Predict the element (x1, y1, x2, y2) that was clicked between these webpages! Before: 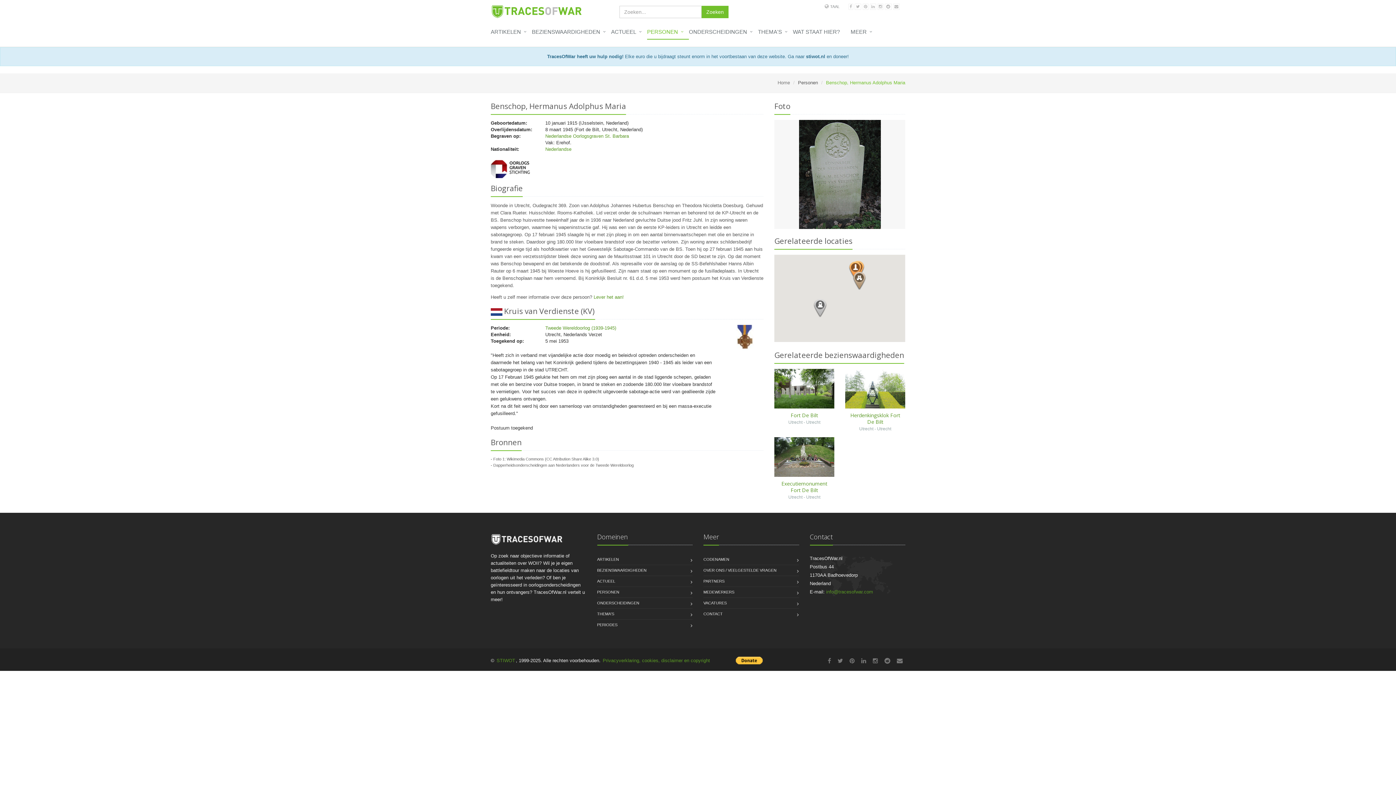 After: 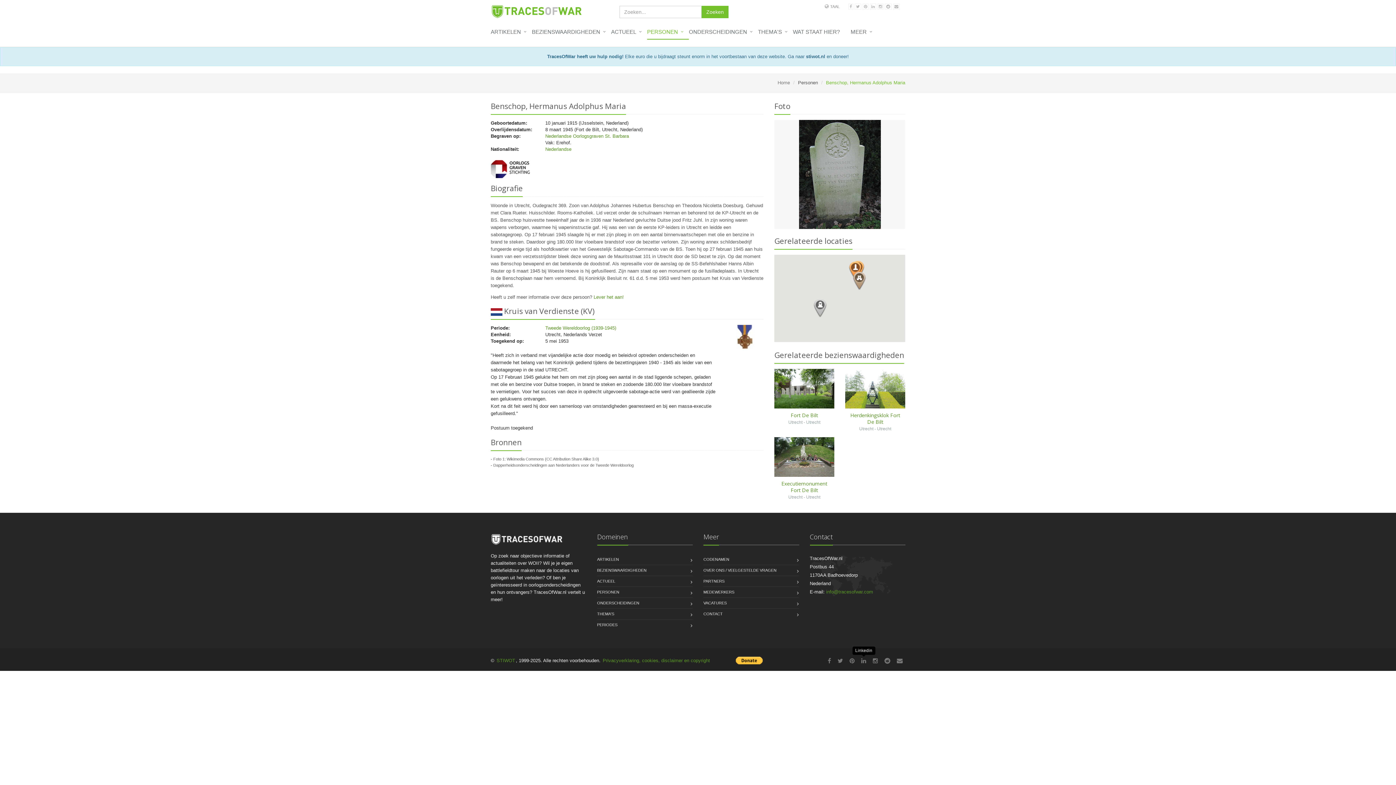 Action: bbox: (861, 658, 866, 664)